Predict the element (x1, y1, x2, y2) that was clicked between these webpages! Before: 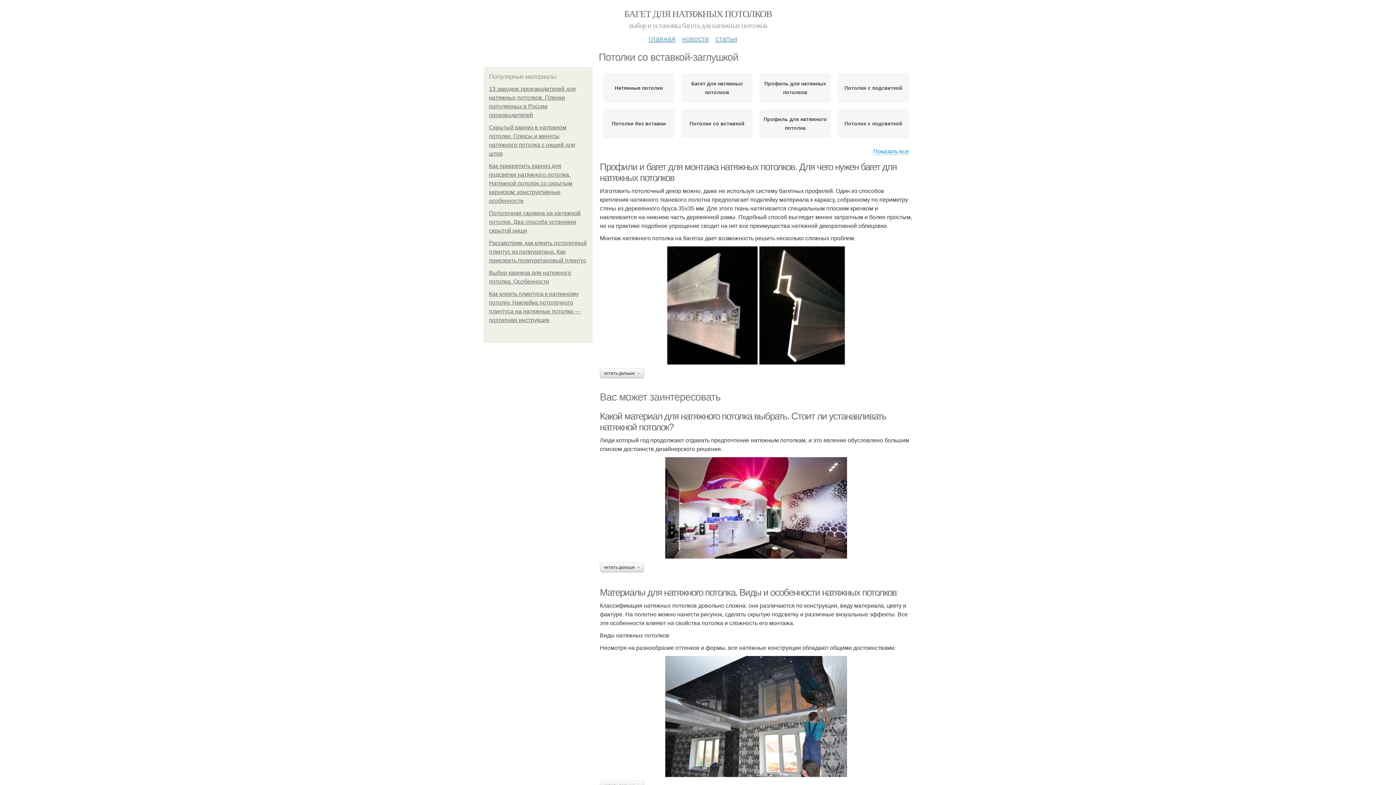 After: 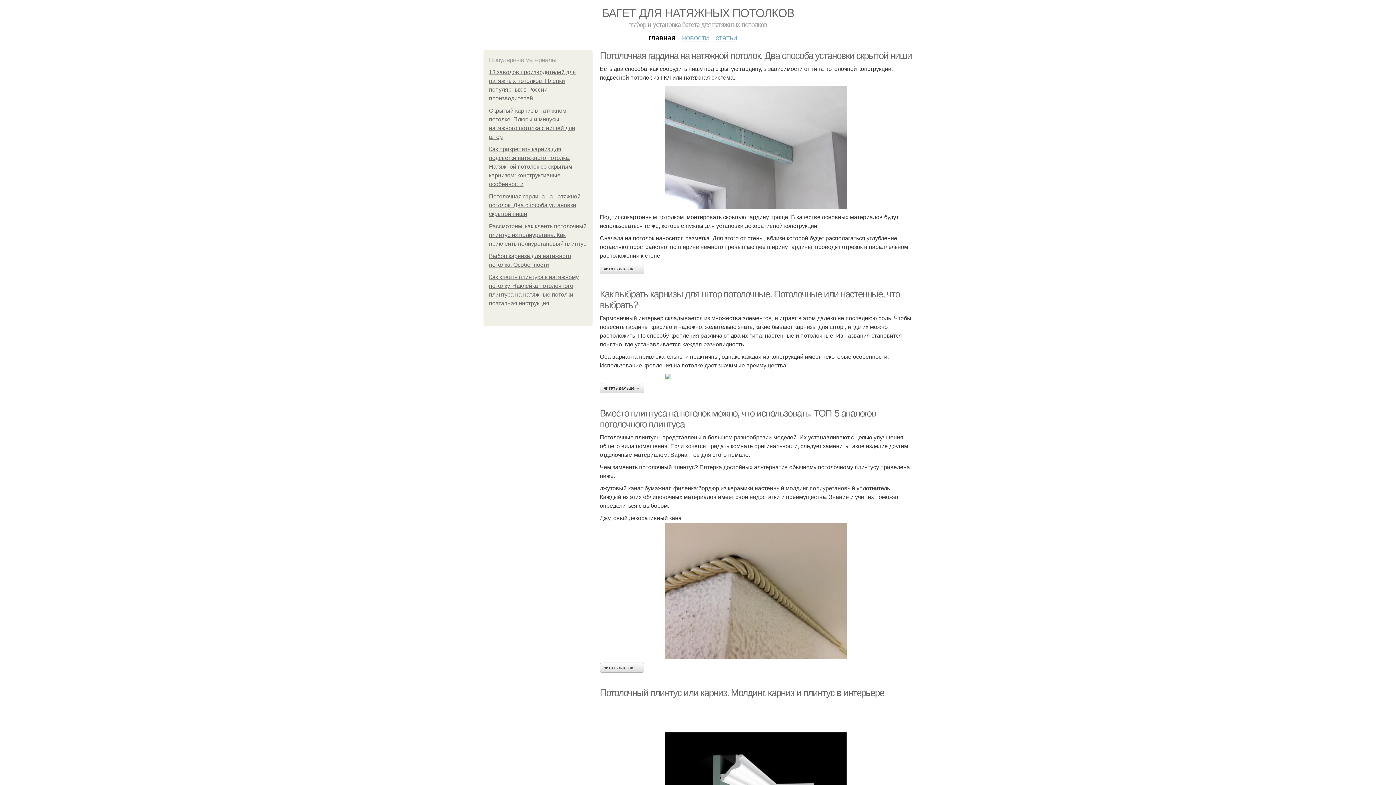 Action: label: главная bbox: (648, 29, 675, 42)